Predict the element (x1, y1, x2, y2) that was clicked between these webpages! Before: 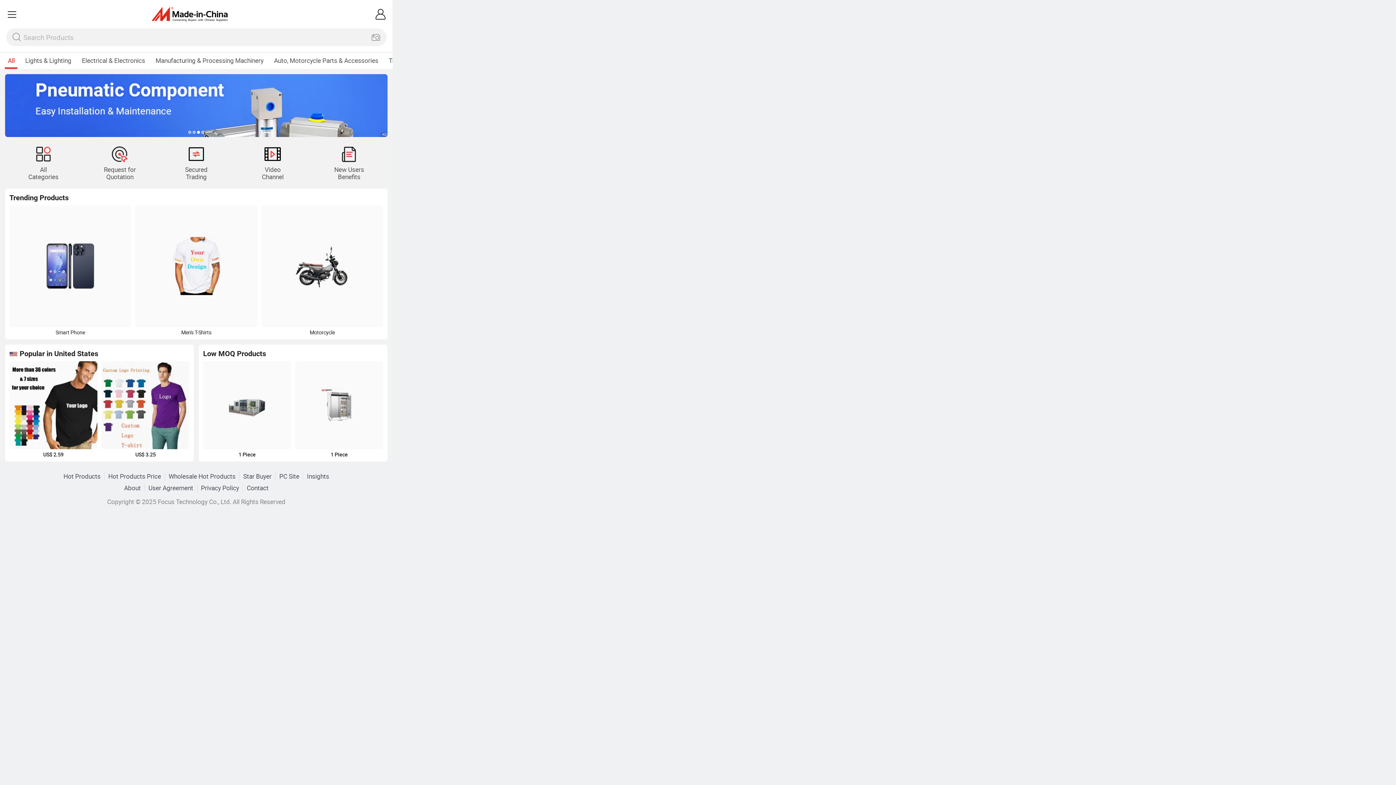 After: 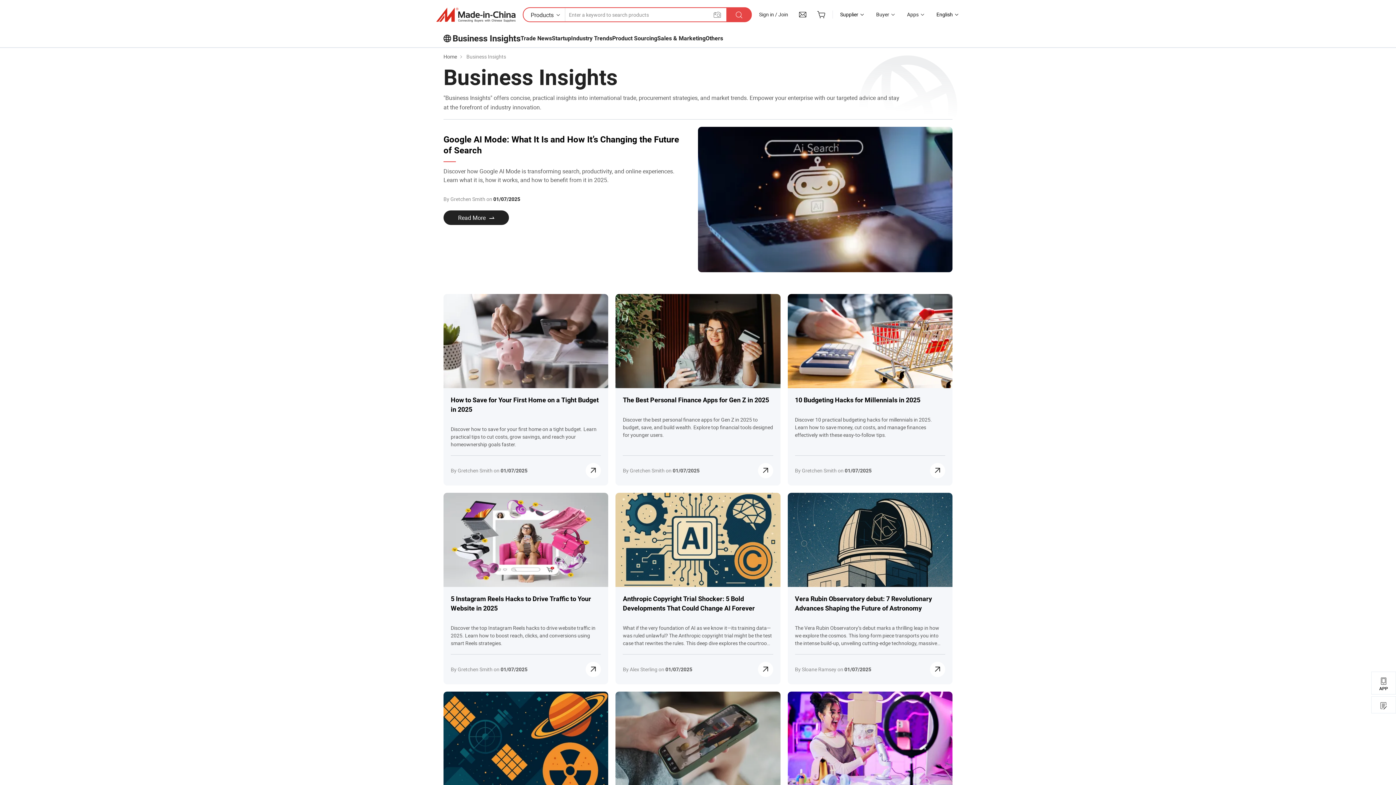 Action: bbox: (303, 472, 332, 480) label: Insights